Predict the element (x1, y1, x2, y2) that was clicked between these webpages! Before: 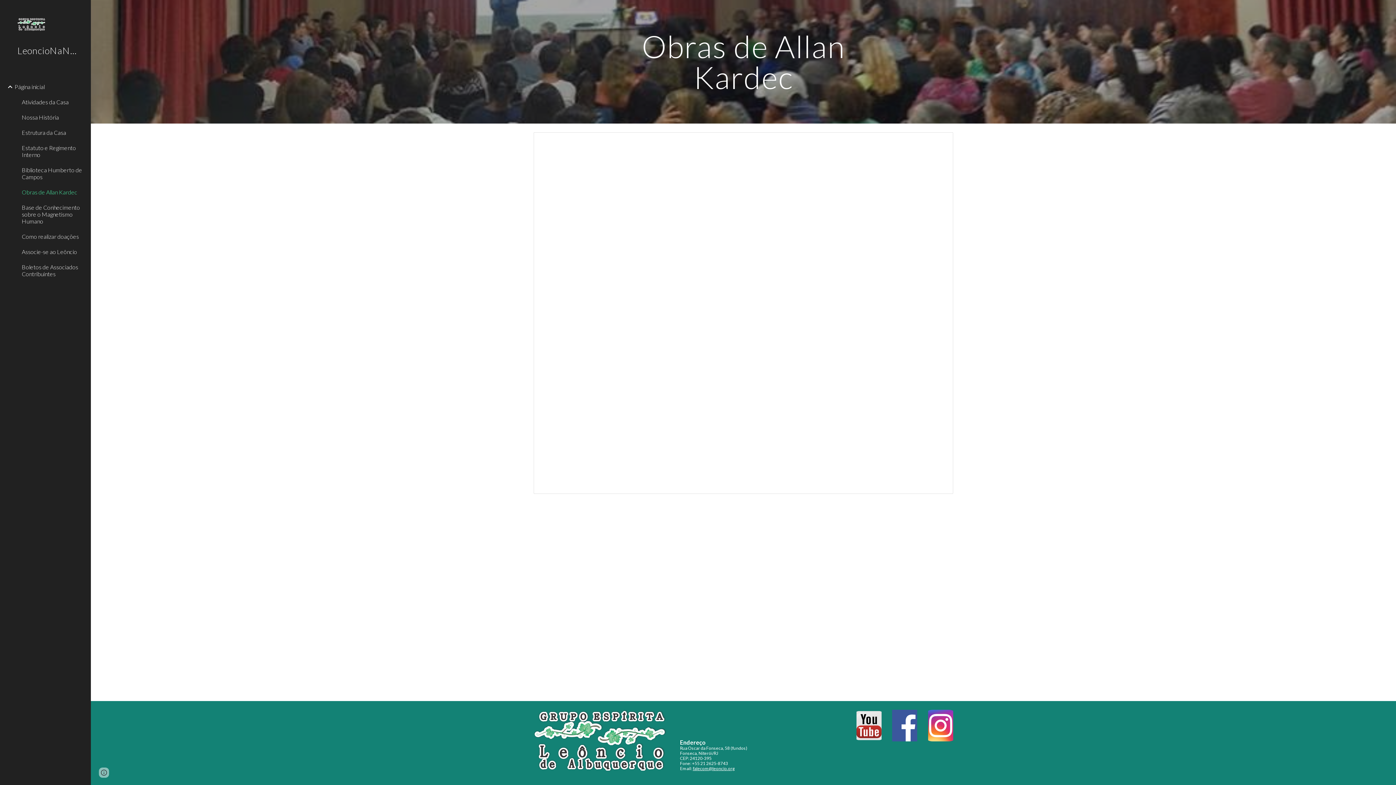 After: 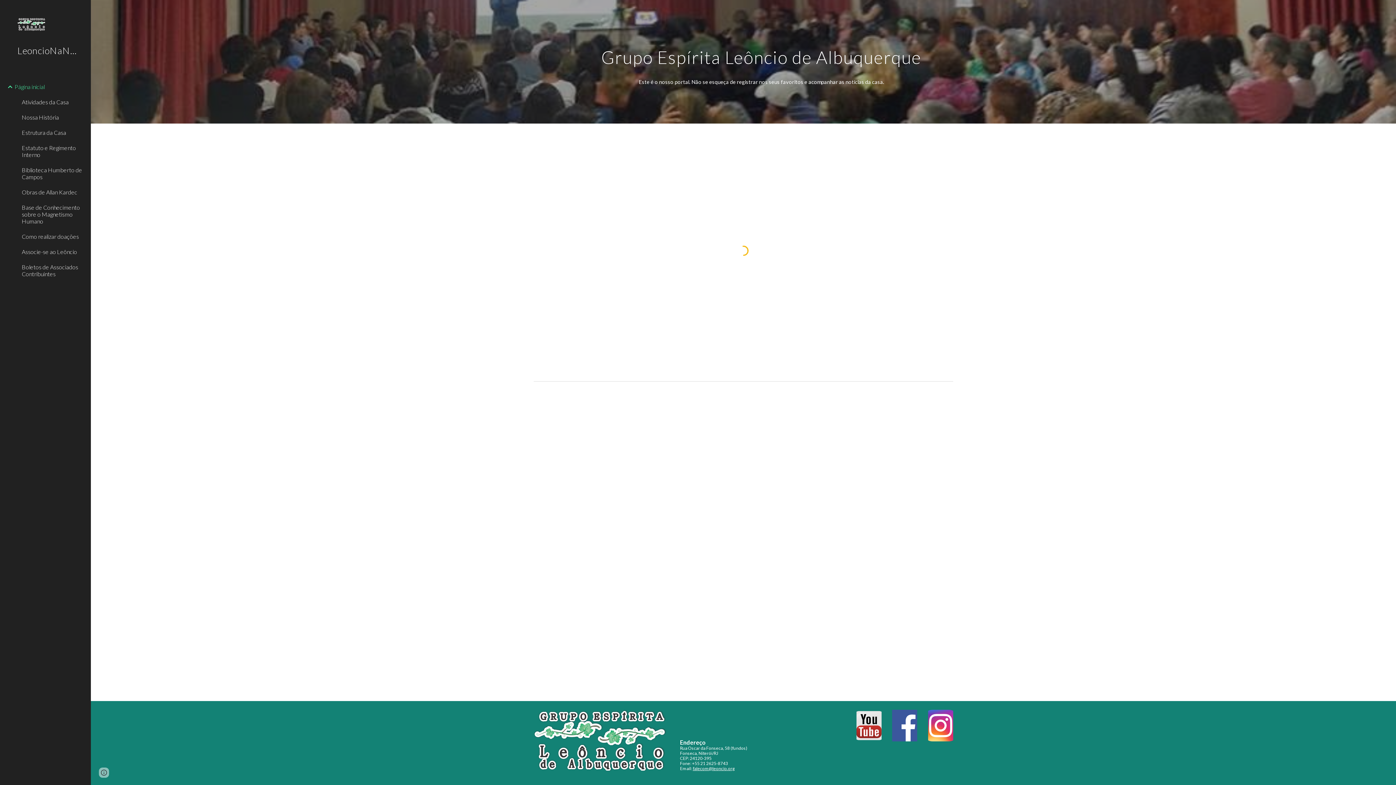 Action: label: LeoncioNaNet bbox: (0, 40, 90, 79)